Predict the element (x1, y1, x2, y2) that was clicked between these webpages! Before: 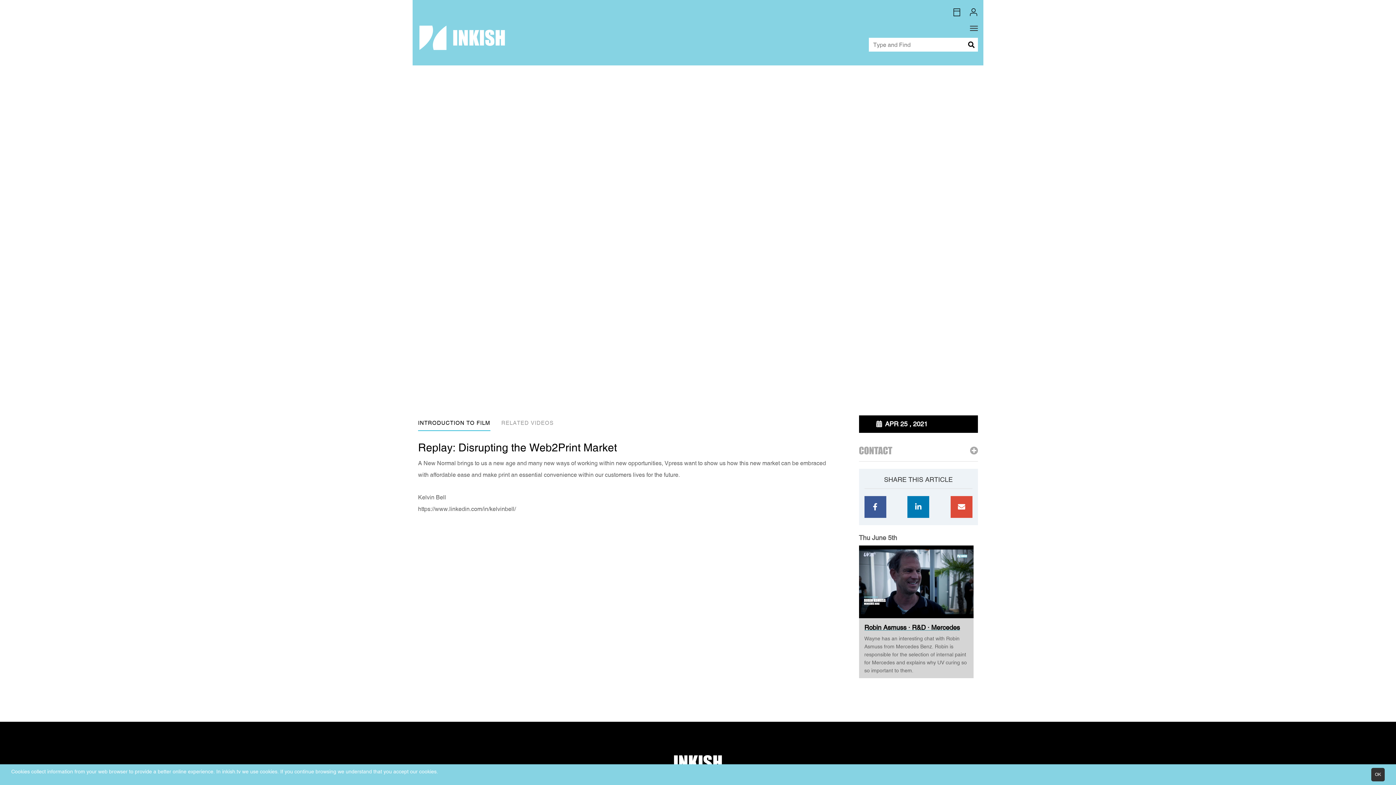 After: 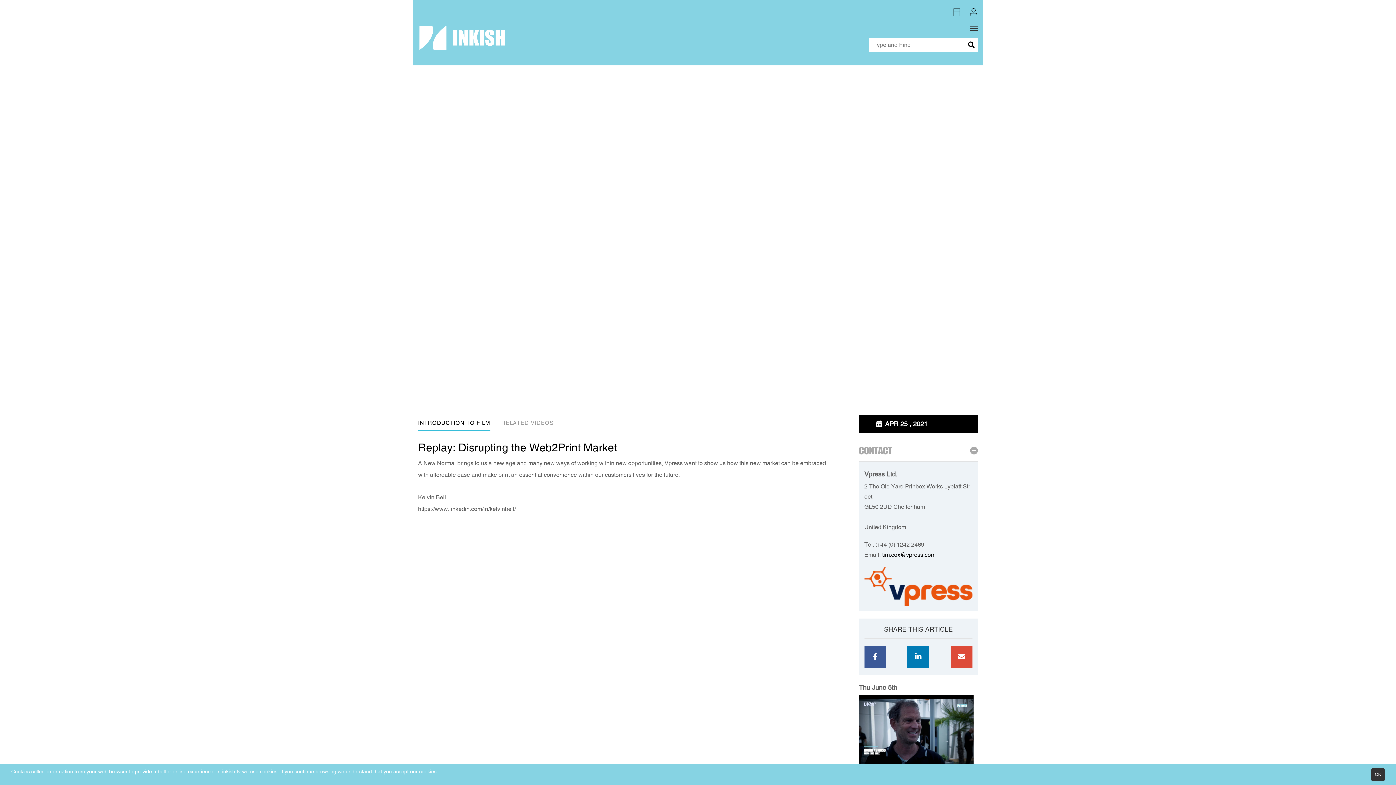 Action: bbox: (859, 445, 978, 461) label: CONTACT